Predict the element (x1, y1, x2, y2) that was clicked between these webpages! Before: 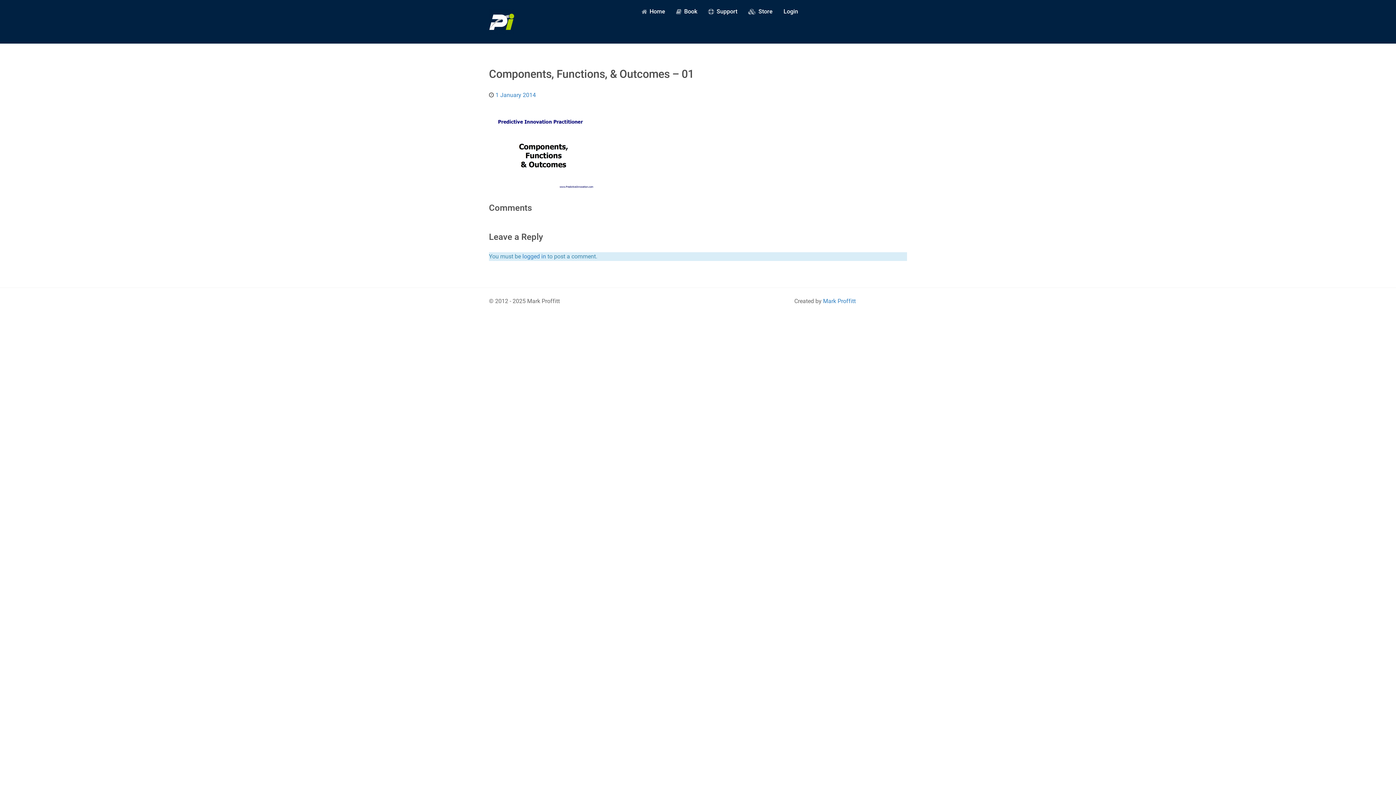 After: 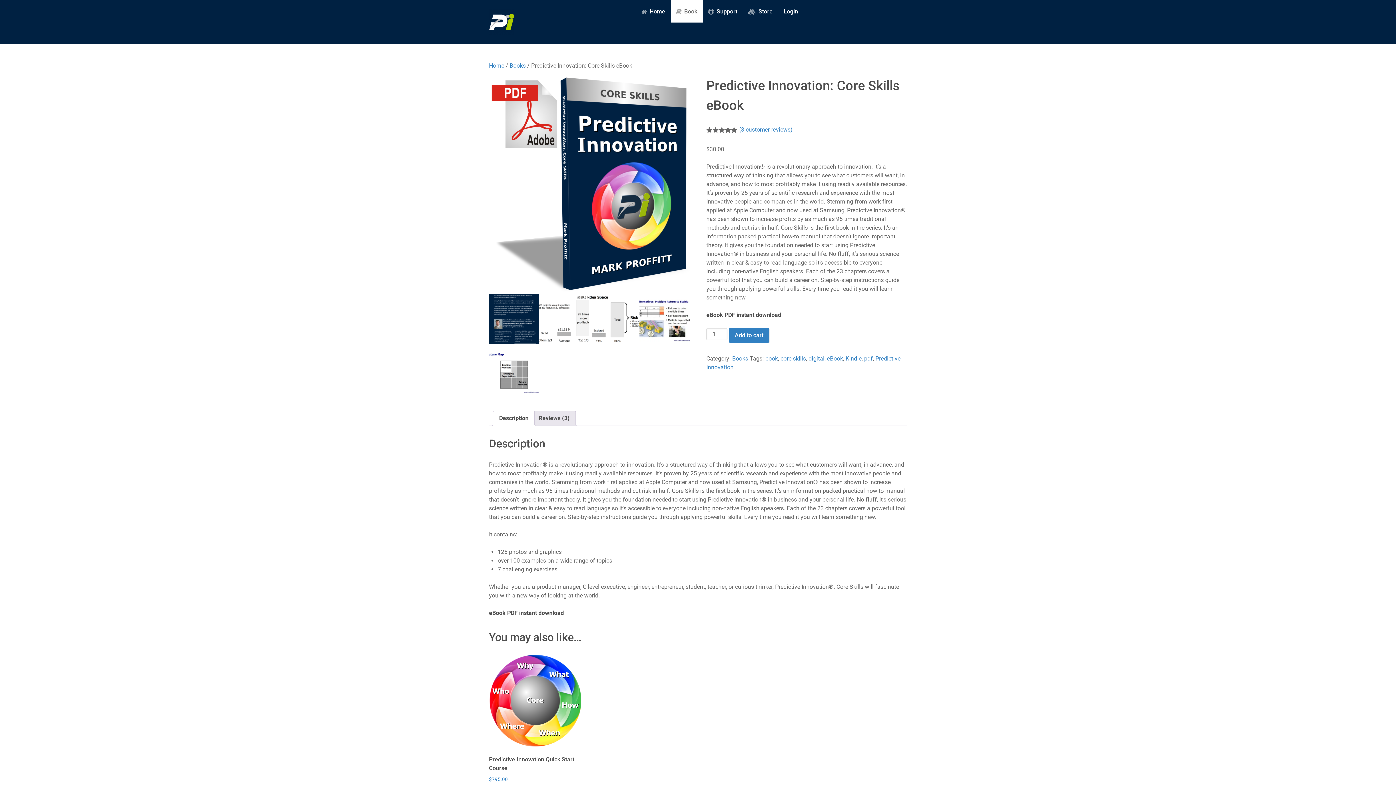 Action: label:  Book bbox: (670, 0, 702, 22)